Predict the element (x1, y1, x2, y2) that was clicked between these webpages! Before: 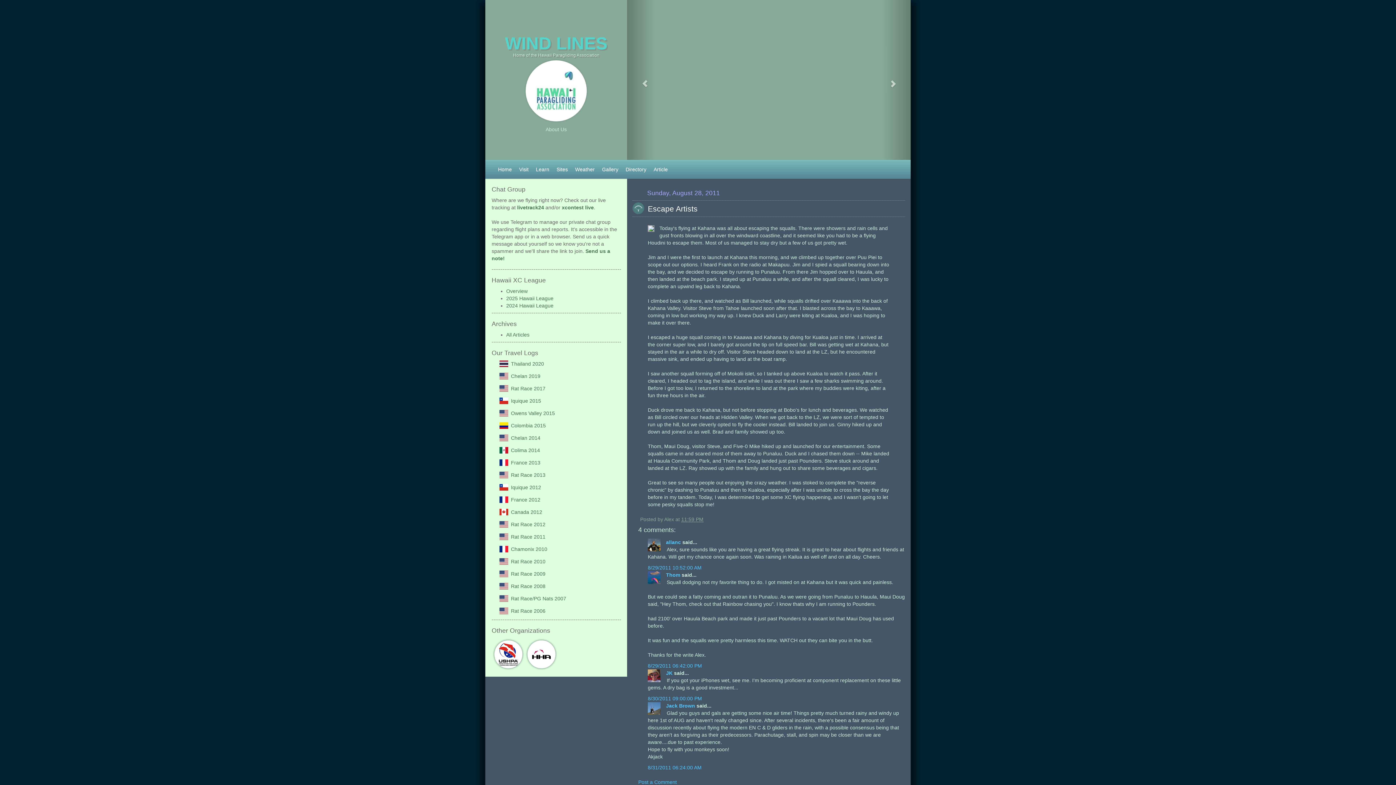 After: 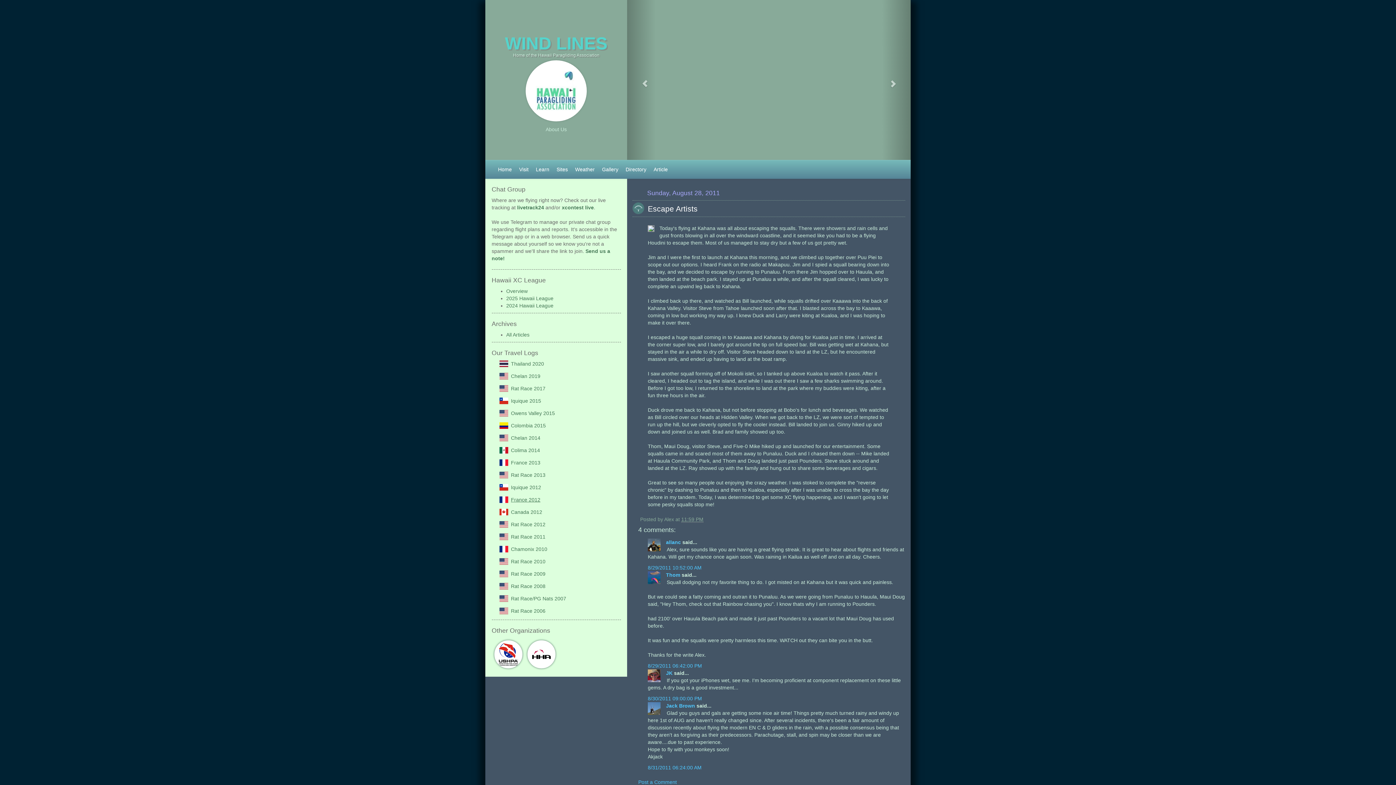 Action: bbox: (511, 497, 540, 502) label: France 2012